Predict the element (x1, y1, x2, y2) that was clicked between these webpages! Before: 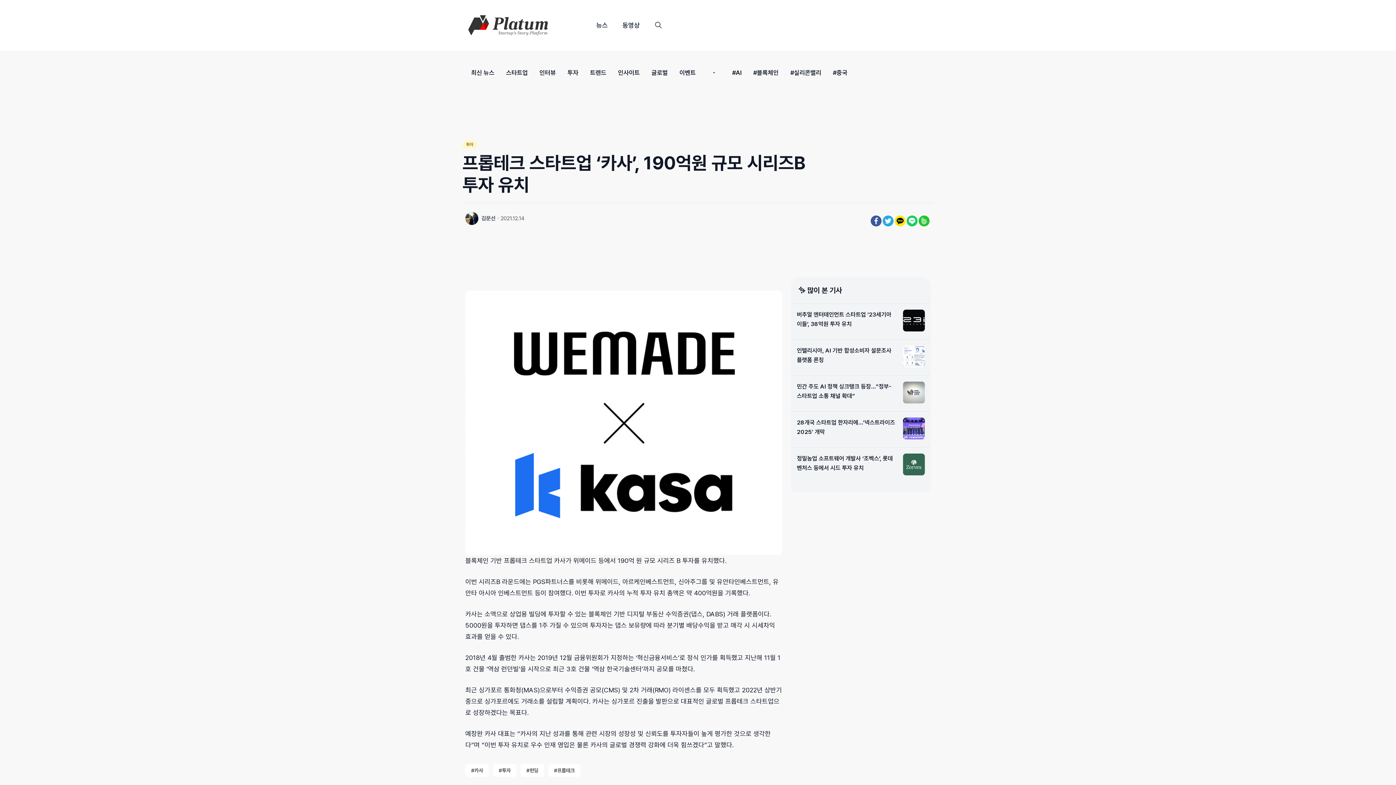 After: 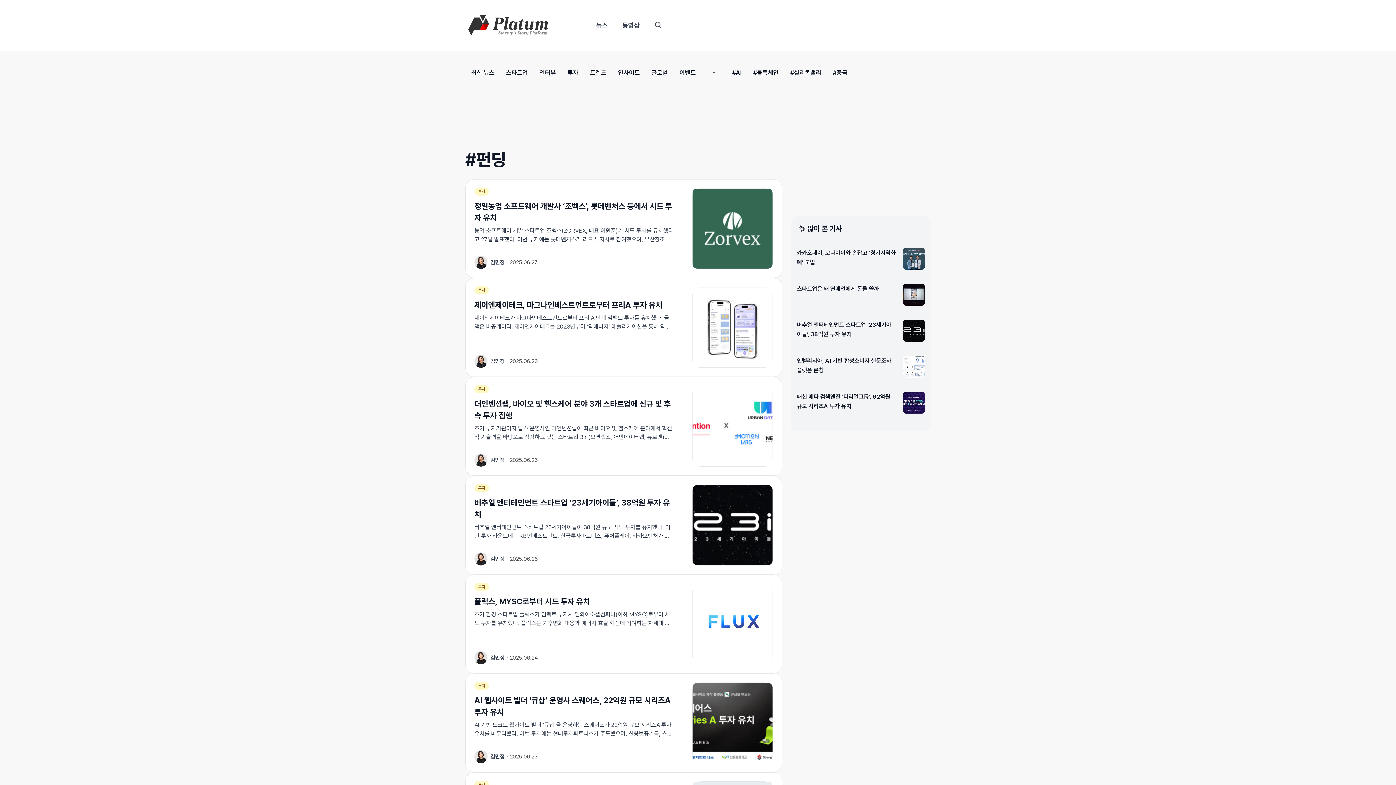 Action: bbox: (520, 764, 544, 777) label: 펀딩